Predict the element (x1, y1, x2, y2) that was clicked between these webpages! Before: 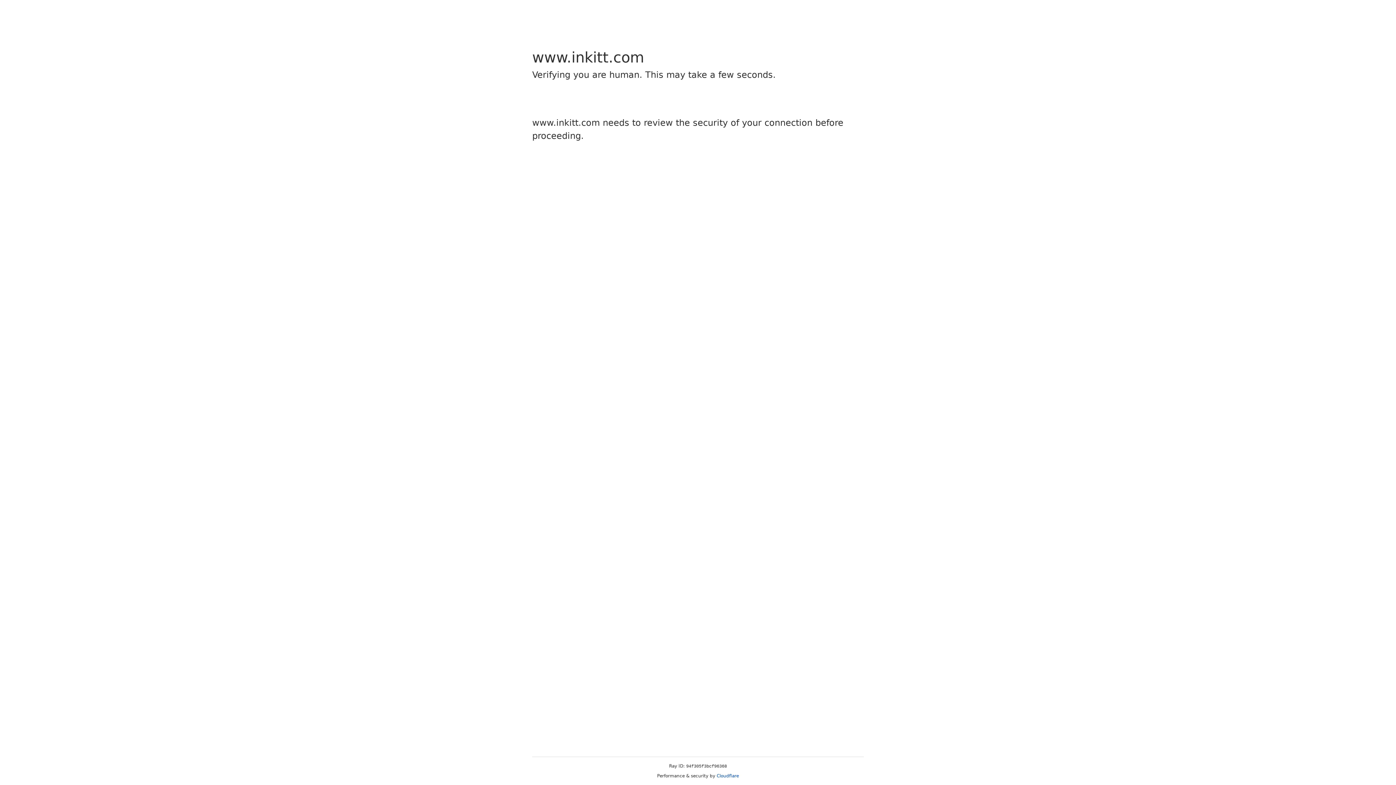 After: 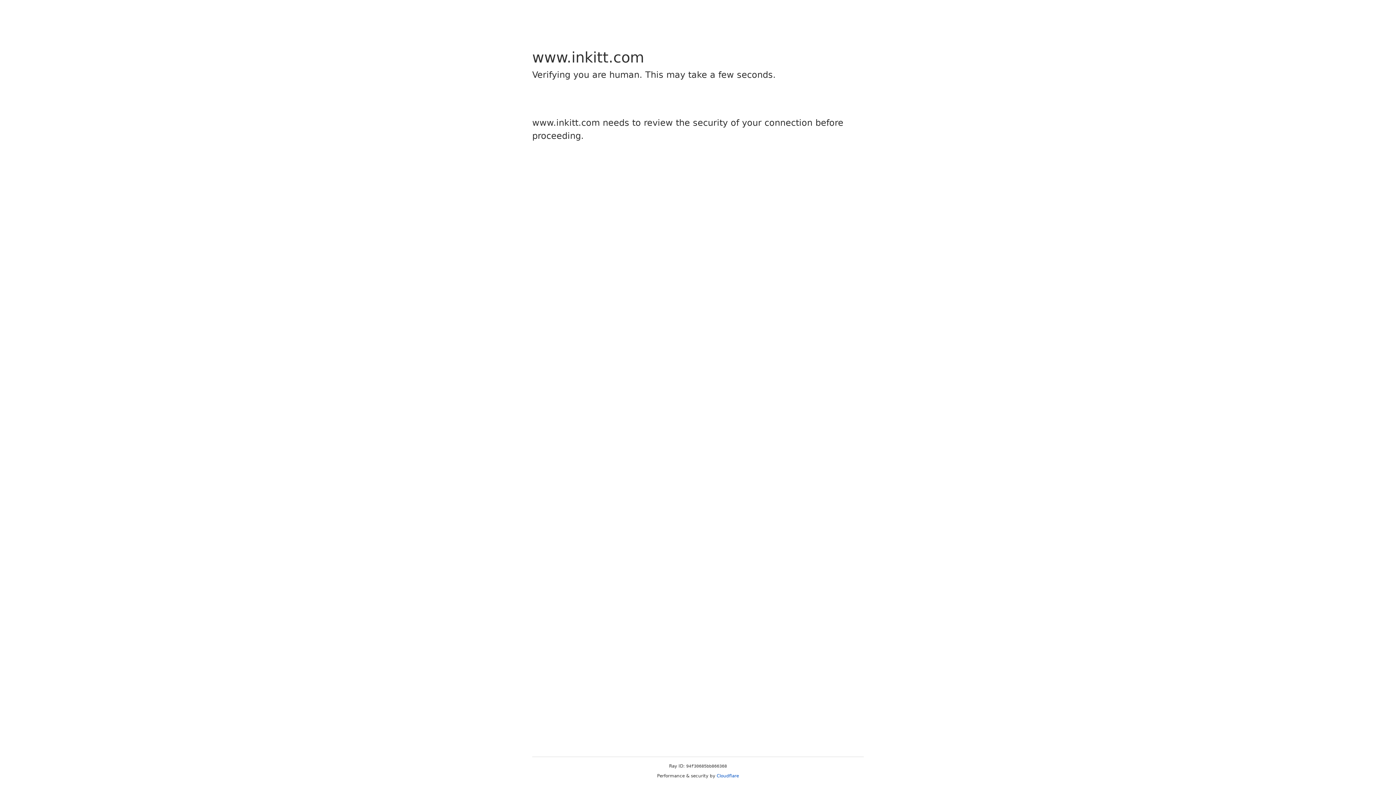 Action: bbox: (716, 773, 739, 778) label: Cloudflare